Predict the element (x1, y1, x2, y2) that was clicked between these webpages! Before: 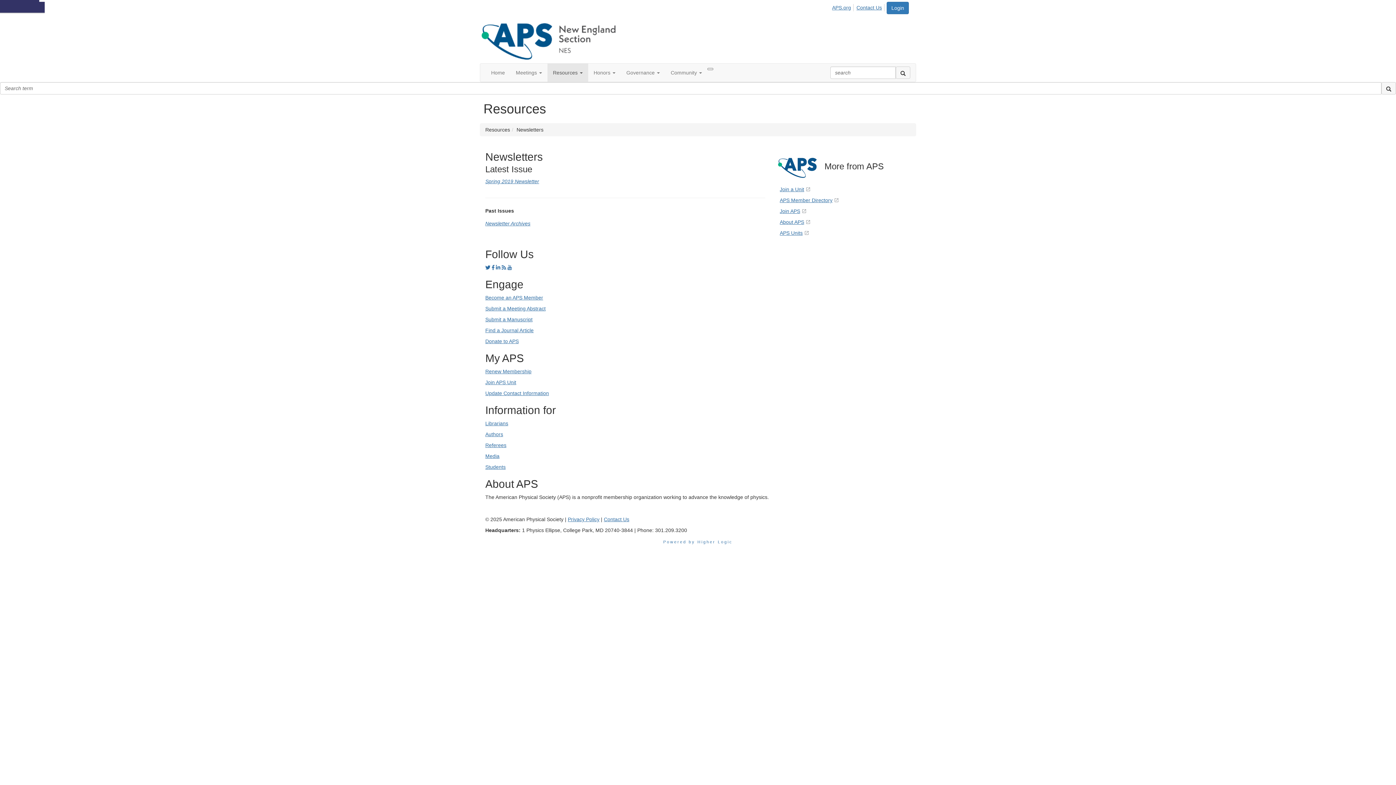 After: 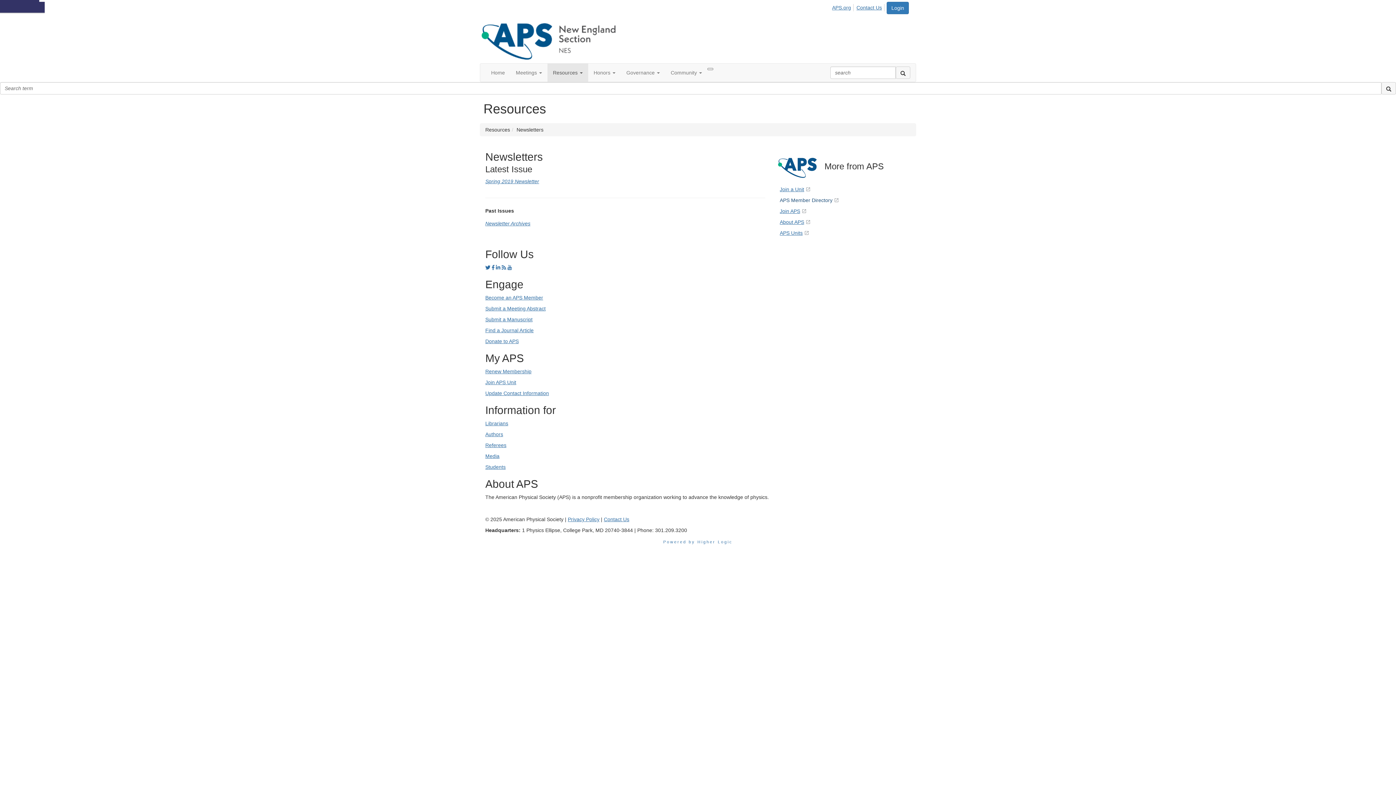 Action: label: APS Member Directory bbox: (780, 197, 832, 203)